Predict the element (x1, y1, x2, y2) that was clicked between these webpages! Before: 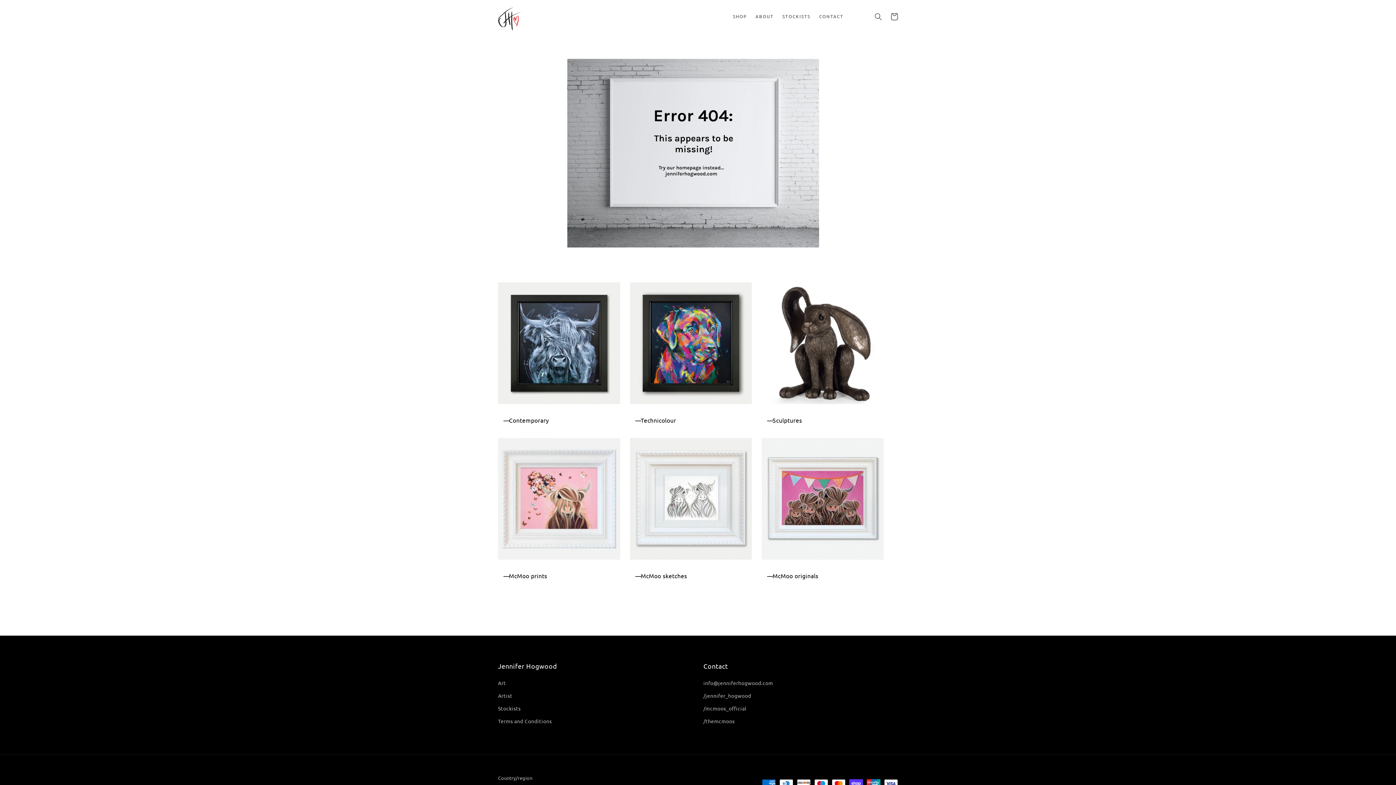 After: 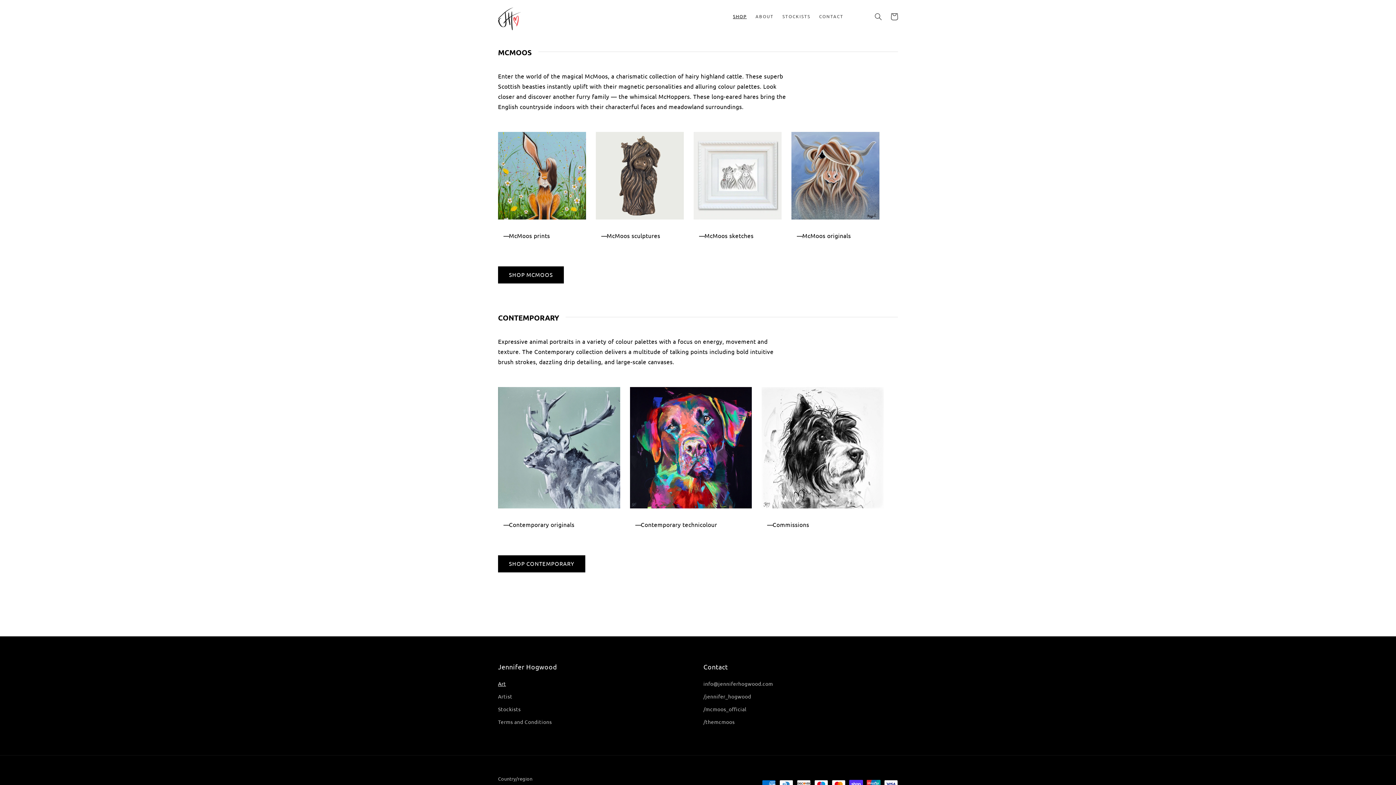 Action: label: Art bbox: (498, 678, 506, 689)